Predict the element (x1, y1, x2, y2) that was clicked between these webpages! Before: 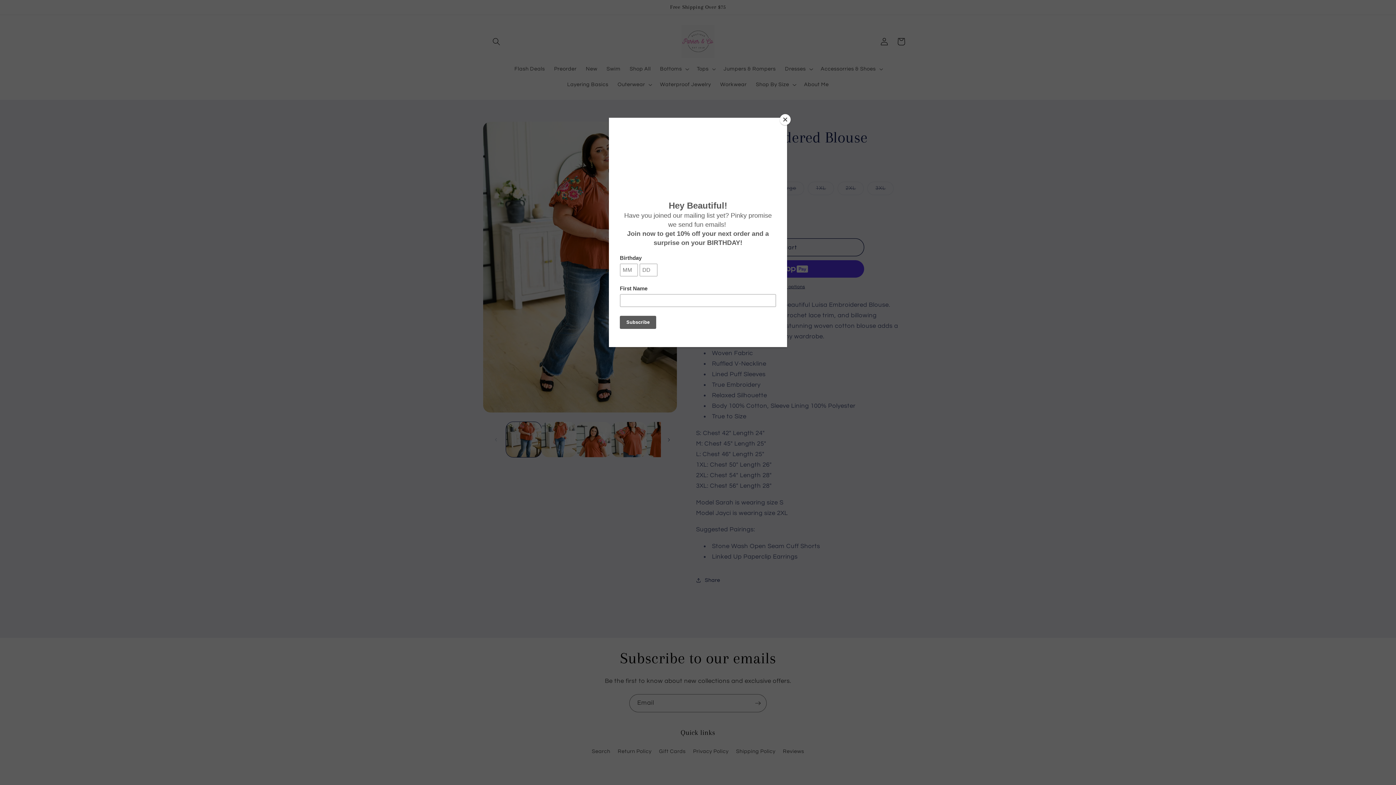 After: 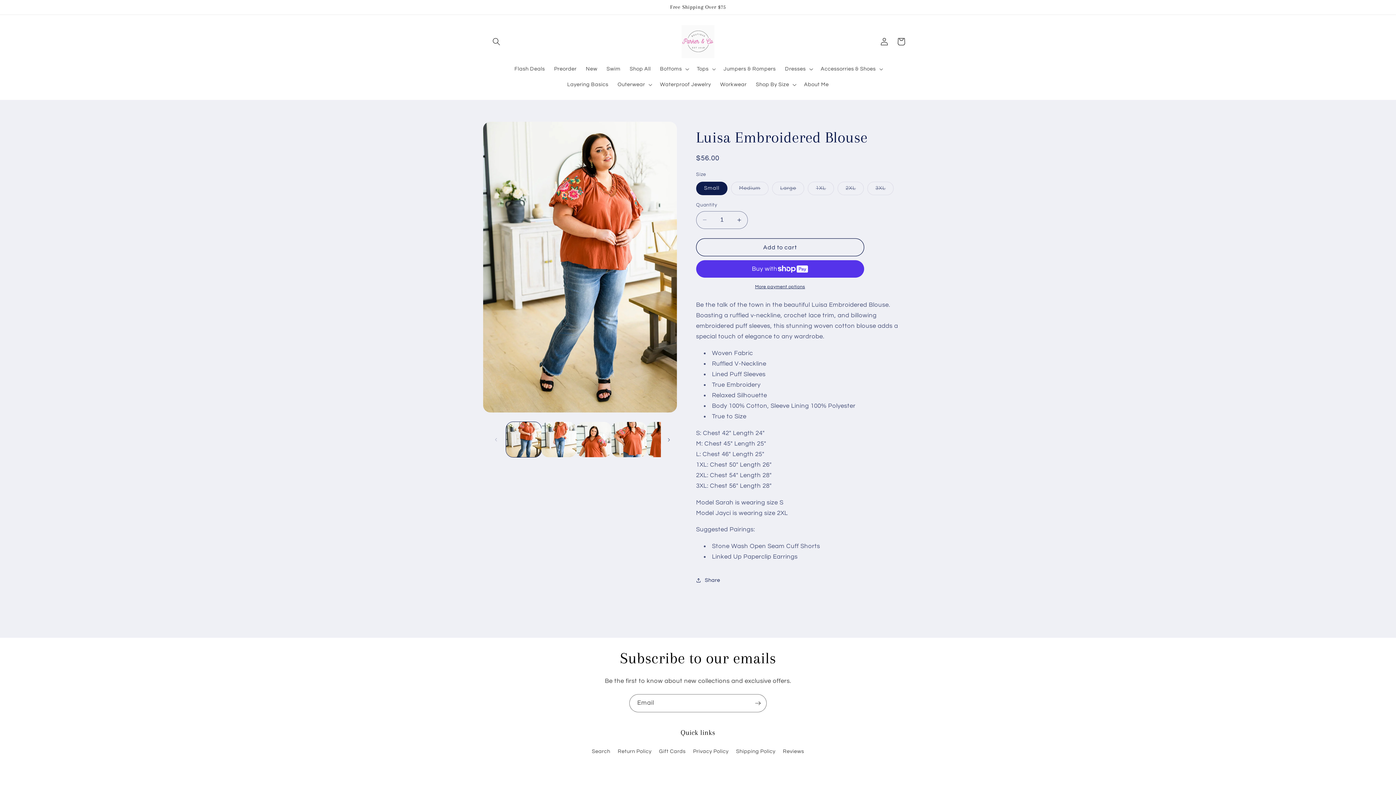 Action: bbox: (780, 114, 790, 125) label: Close